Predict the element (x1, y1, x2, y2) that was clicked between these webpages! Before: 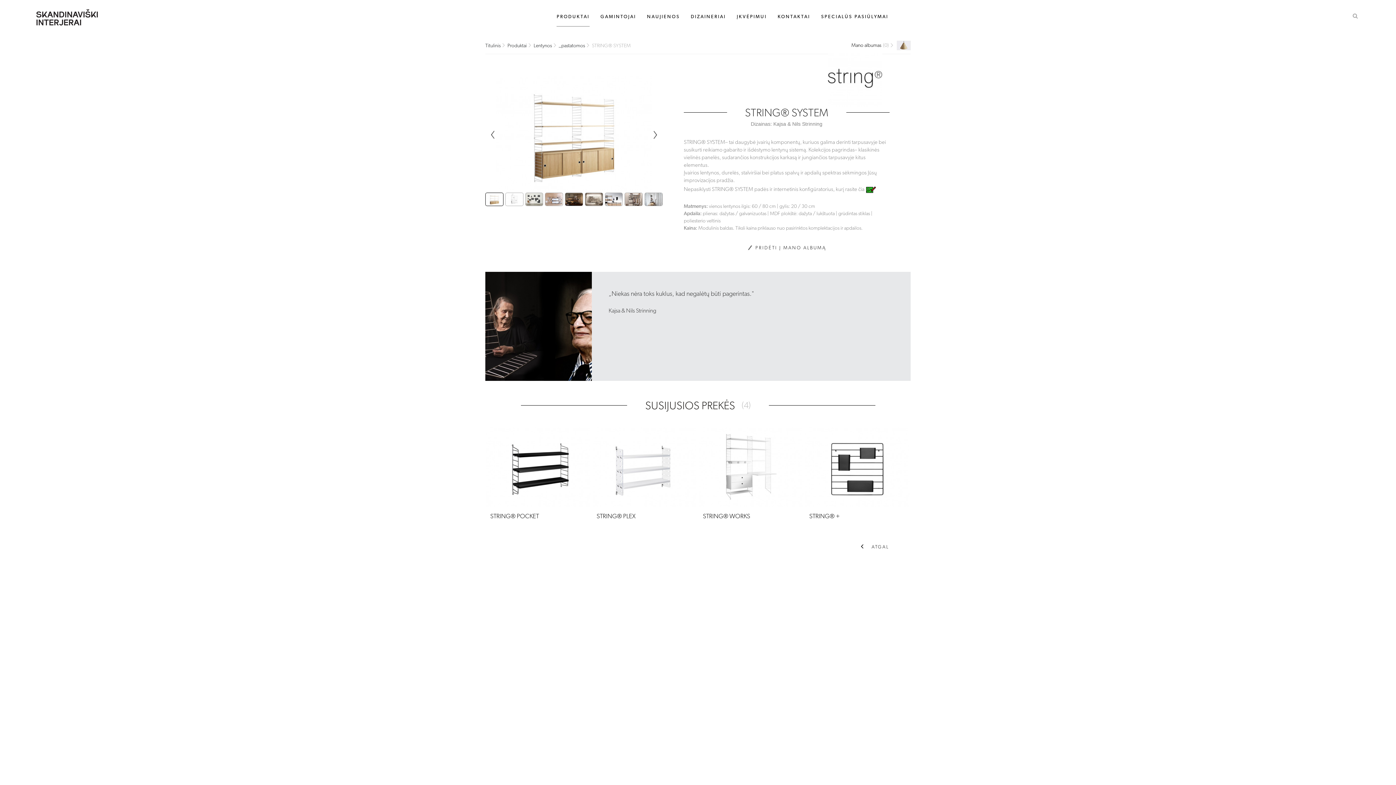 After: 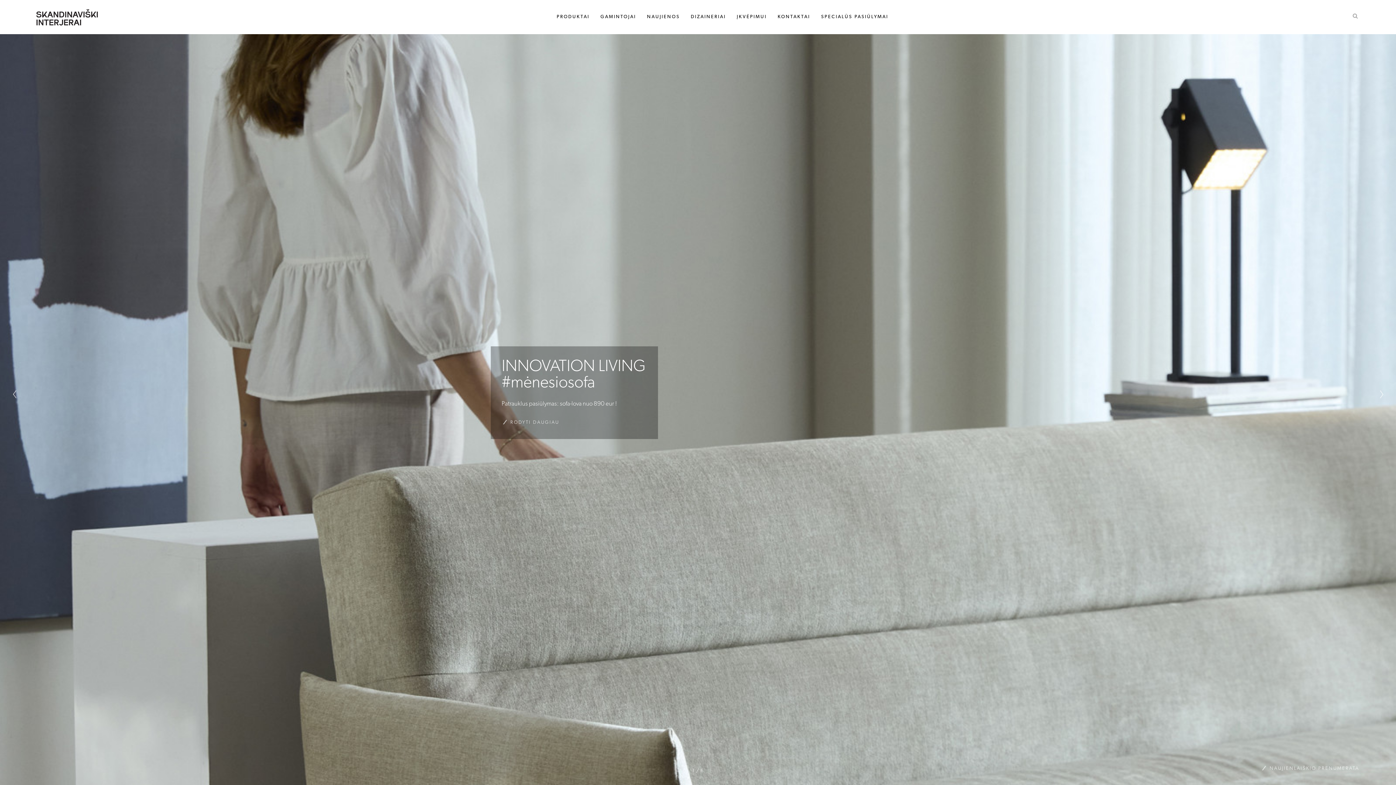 Action: bbox: (36, 13, 97, 19)